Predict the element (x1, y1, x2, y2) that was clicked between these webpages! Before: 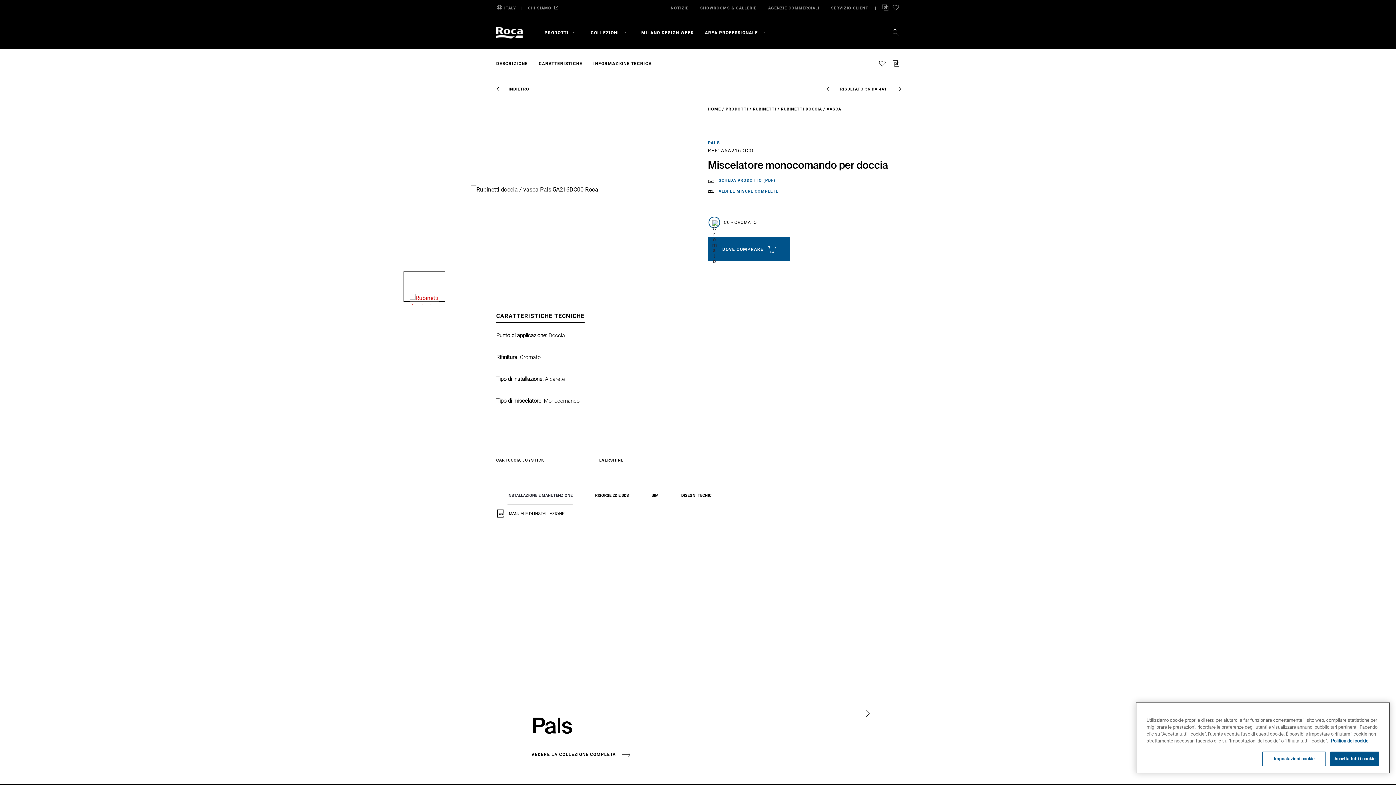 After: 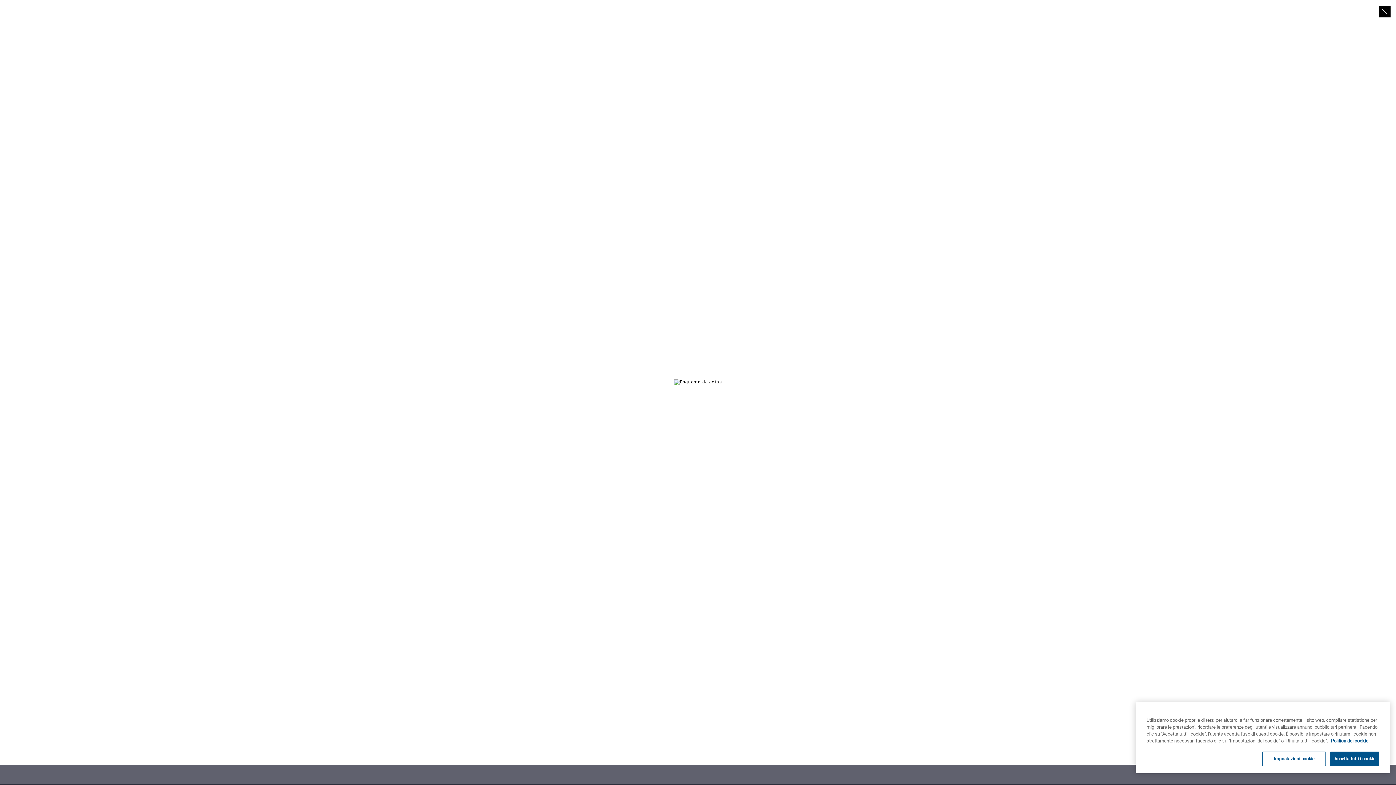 Action: bbox: (708, 188, 778, 194) label:  VEDI LE MISURE COMPLETE